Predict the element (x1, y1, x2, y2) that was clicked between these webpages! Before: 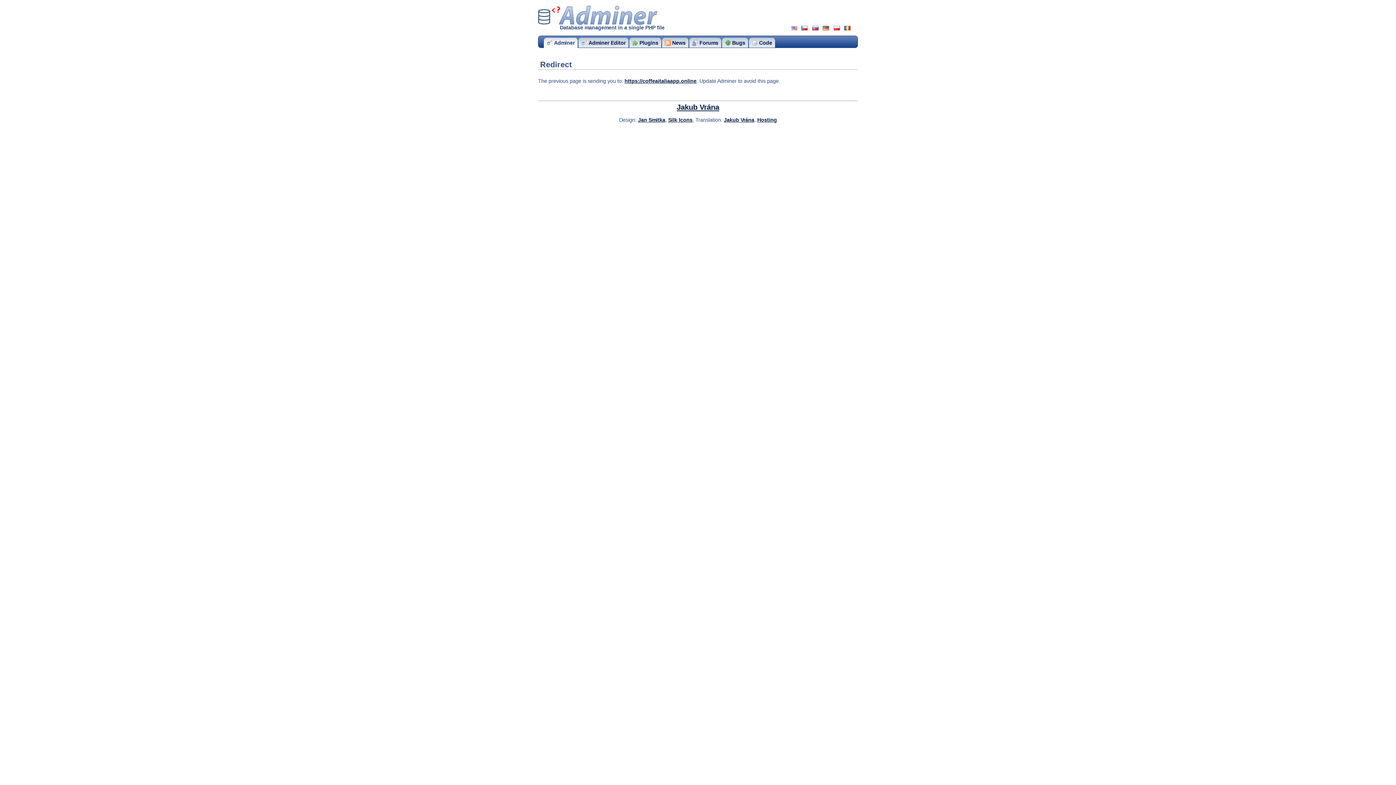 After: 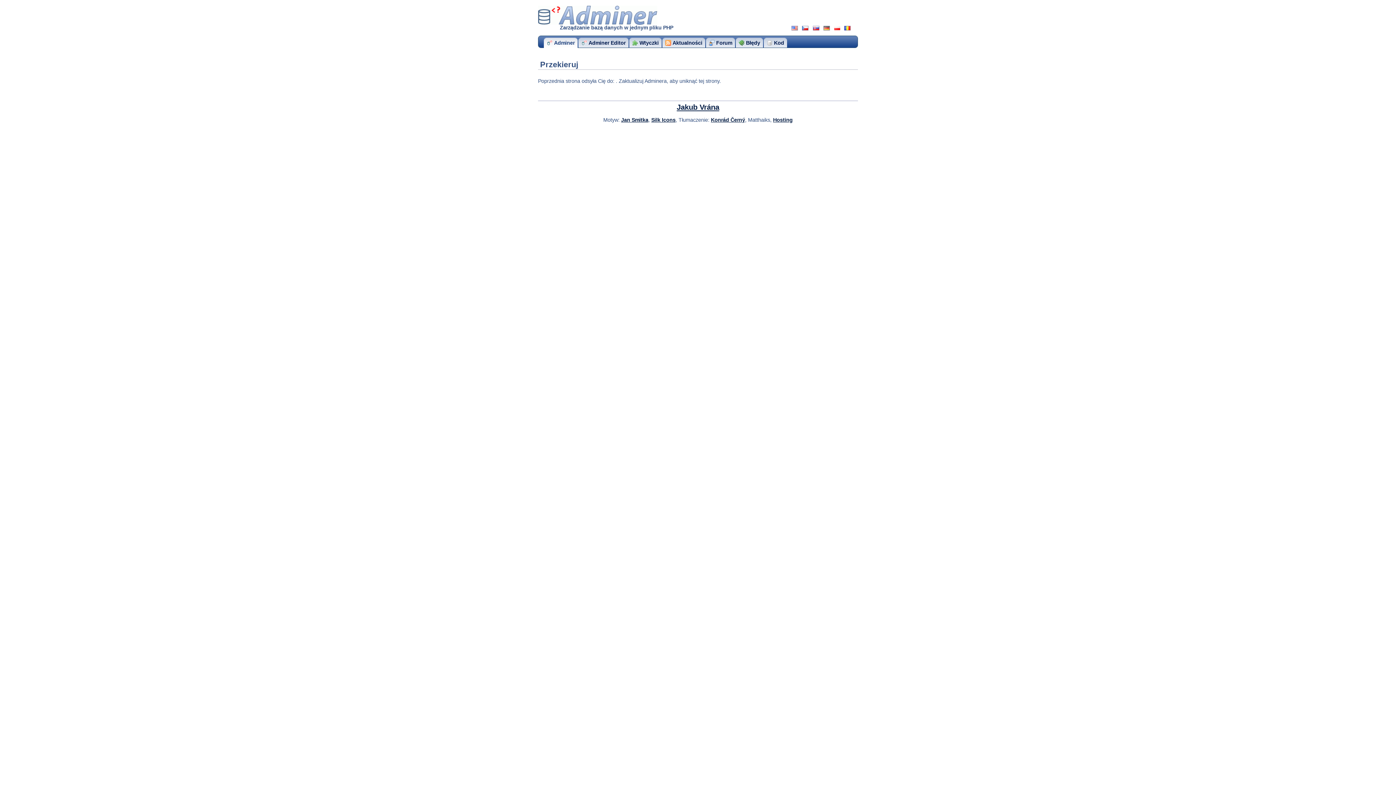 Action: bbox: (833, 26, 840, 30)